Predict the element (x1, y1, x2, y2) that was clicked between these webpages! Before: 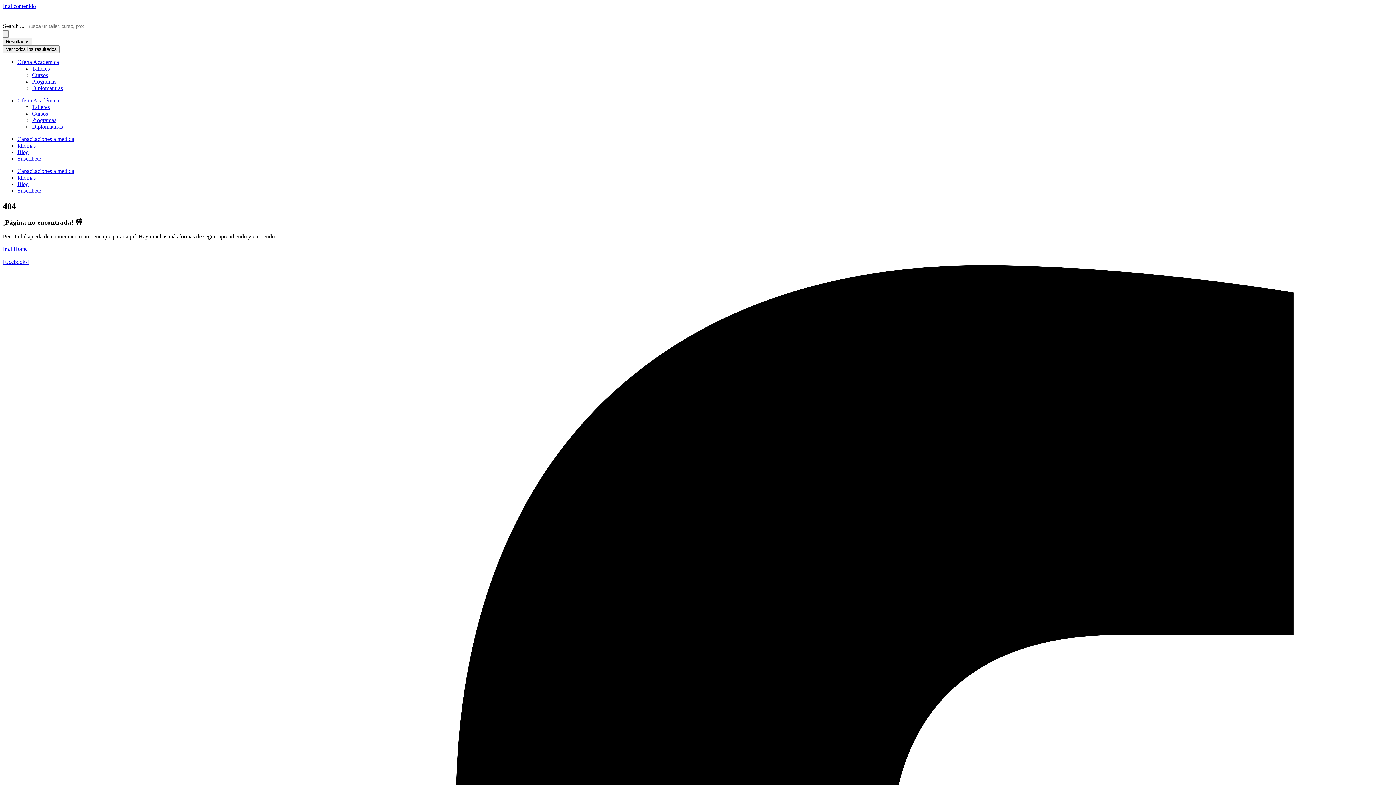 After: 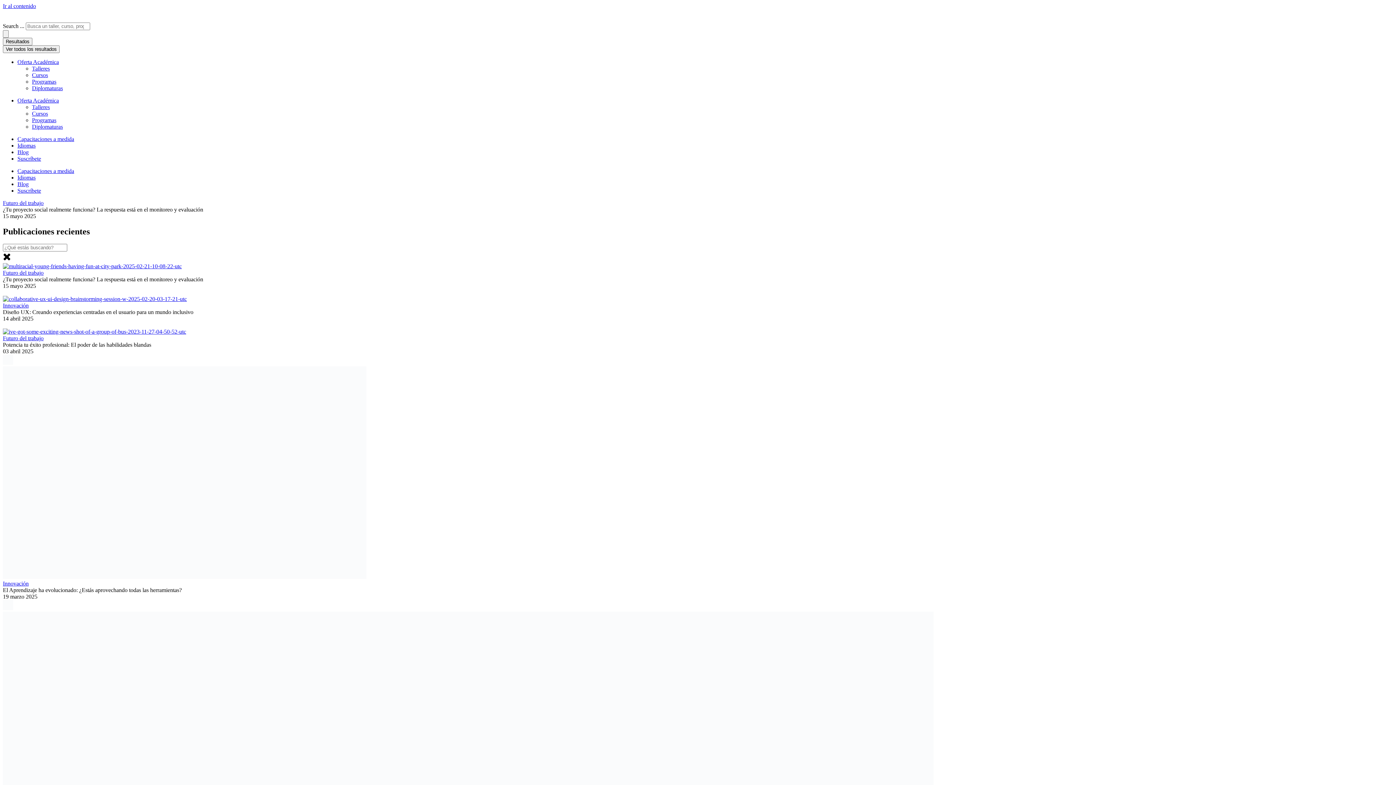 Action: label: Blog bbox: (17, 149, 28, 155)